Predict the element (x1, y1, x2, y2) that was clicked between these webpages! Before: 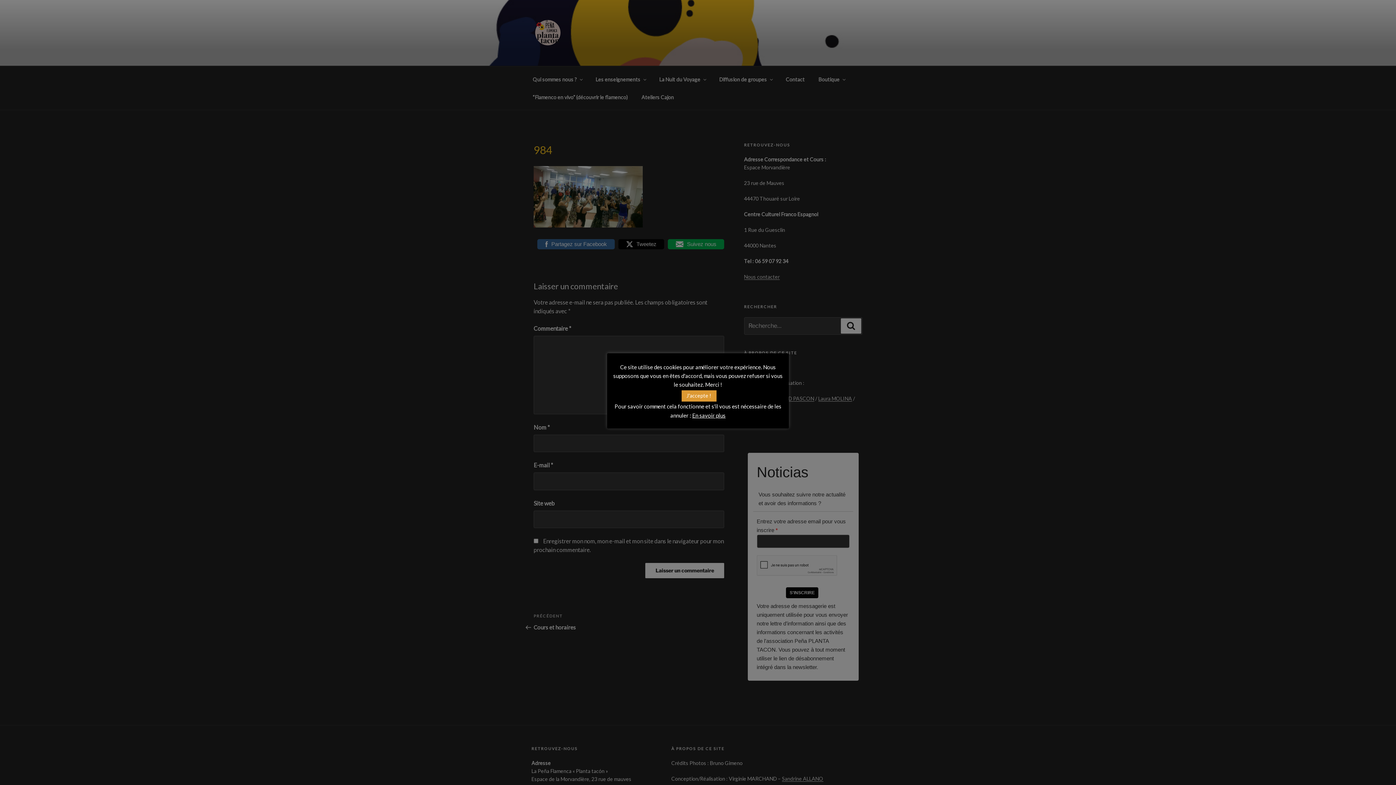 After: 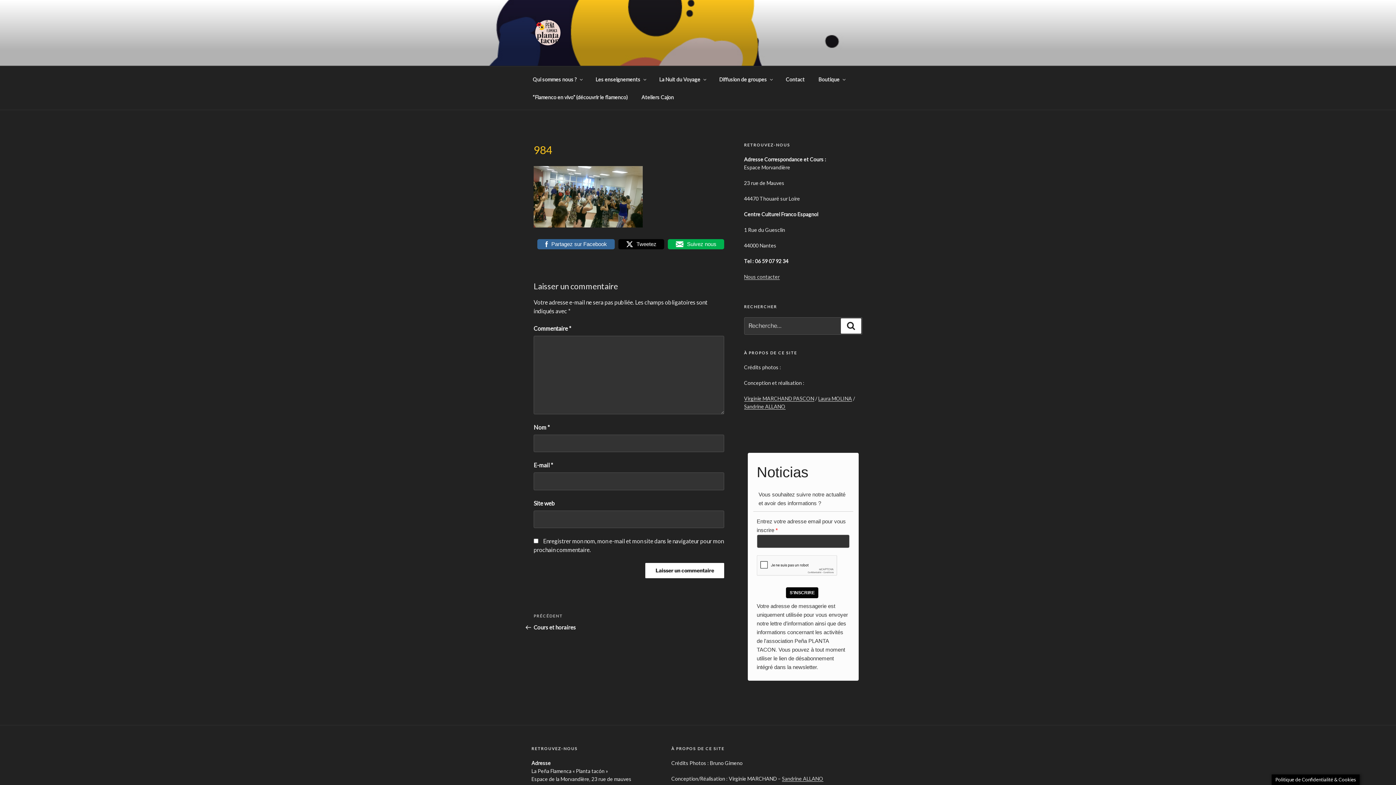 Action: bbox: (681, 390, 716, 401) label: J'accepte !